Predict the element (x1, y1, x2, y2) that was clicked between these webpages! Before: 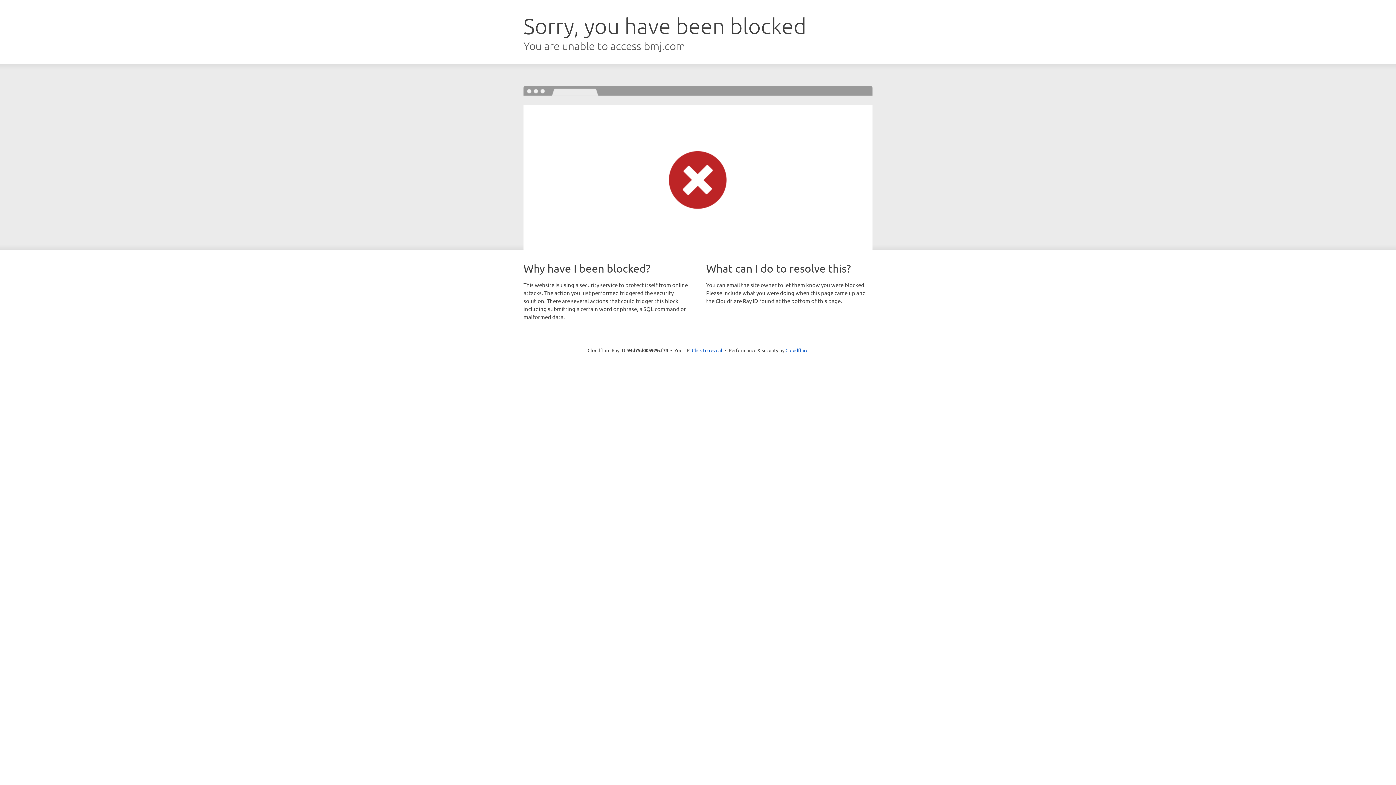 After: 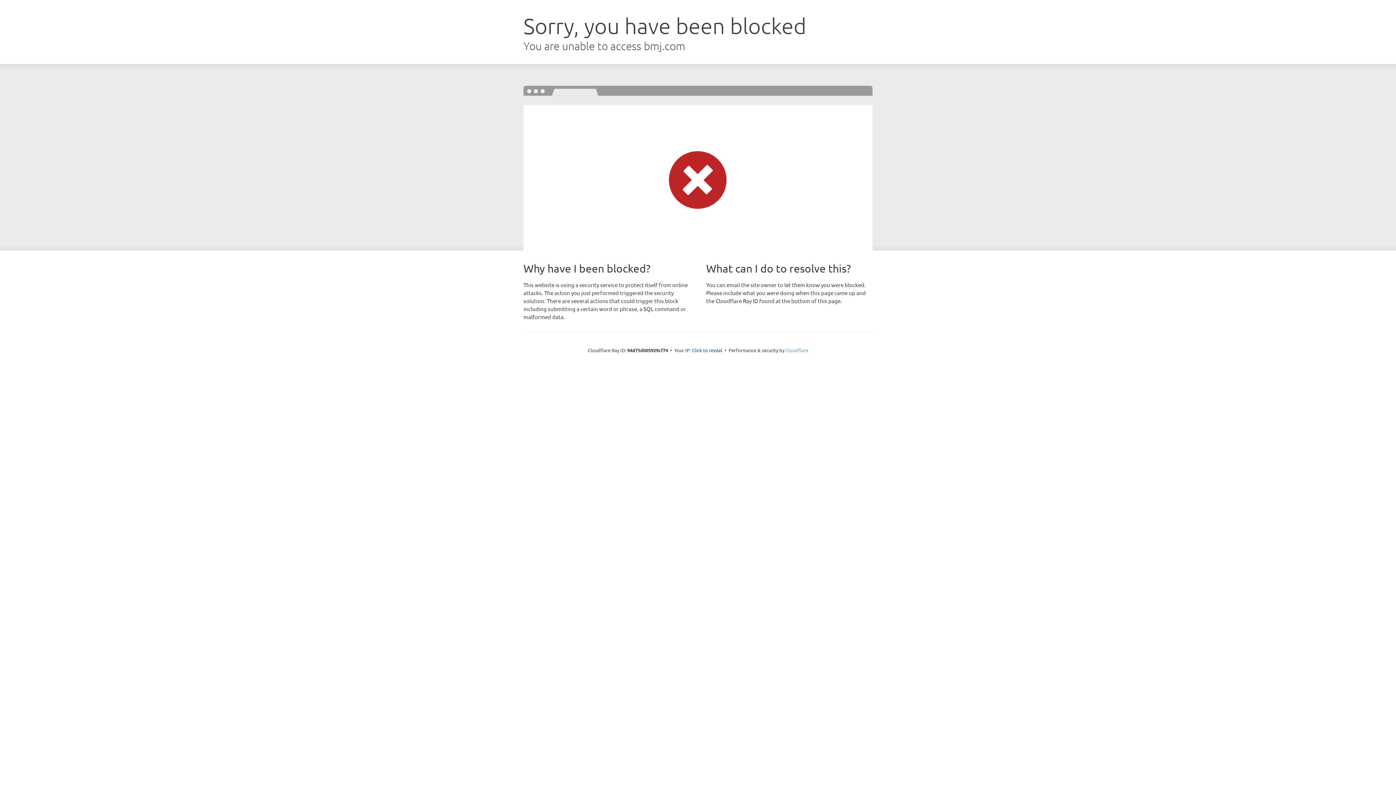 Action: bbox: (785, 347, 808, 353) label: Cloudflare